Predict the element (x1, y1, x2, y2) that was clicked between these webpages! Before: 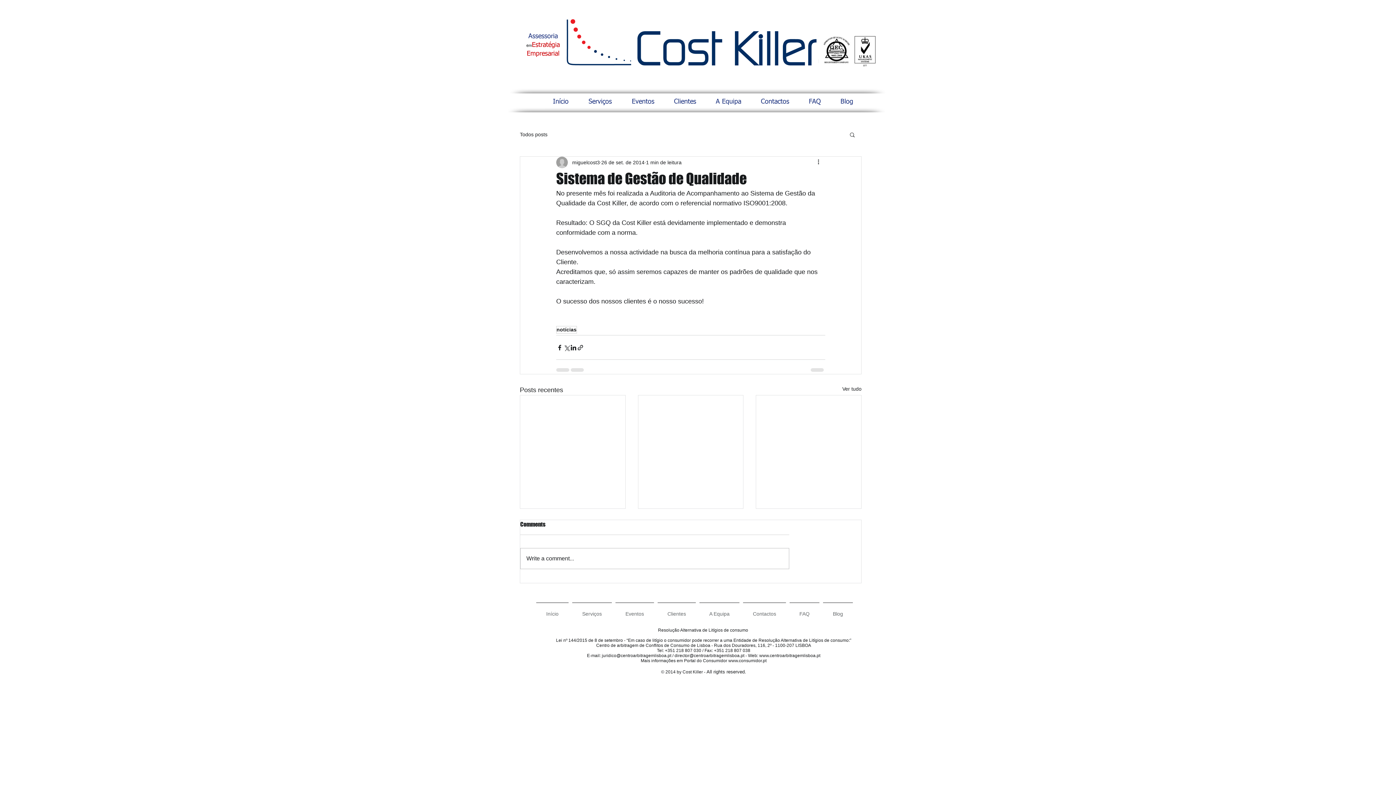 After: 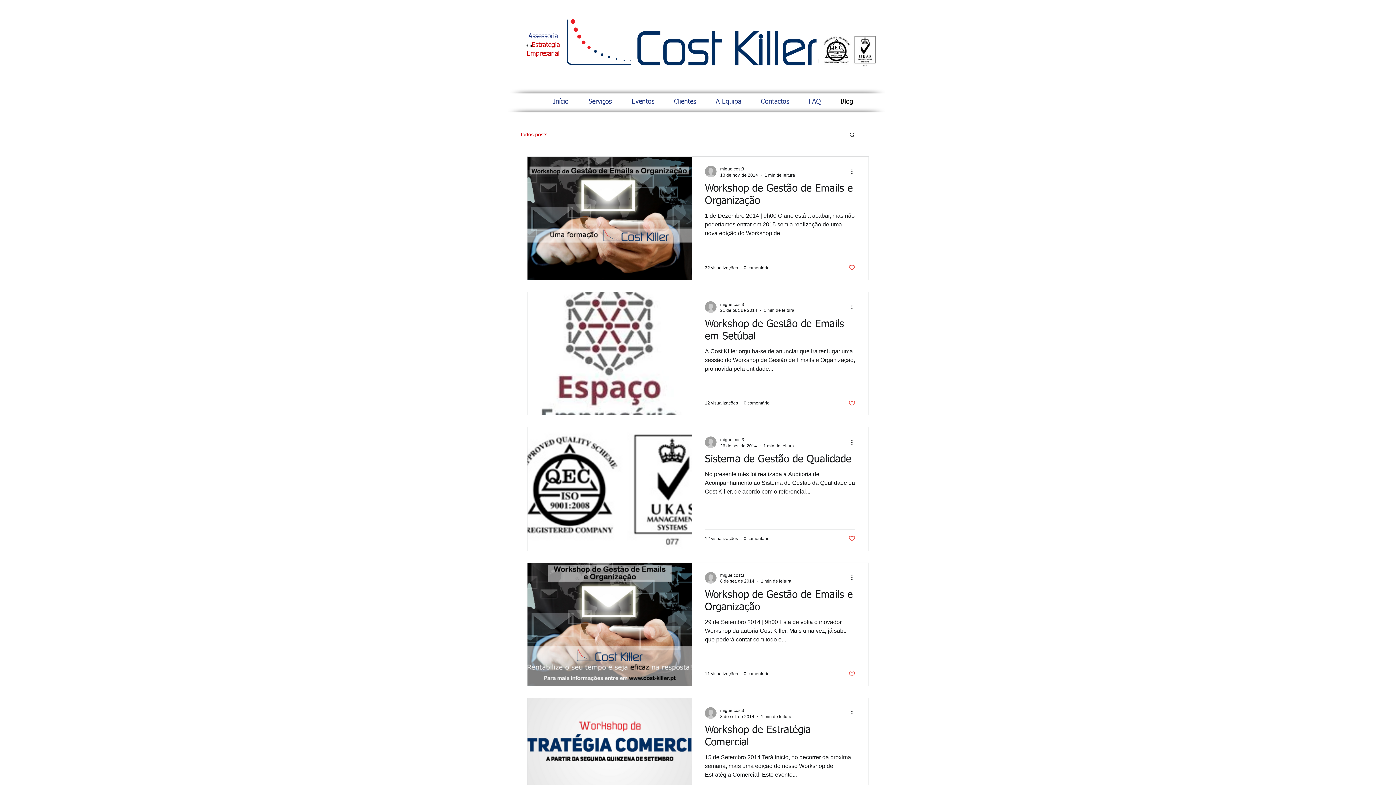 Action: label: Blog bbox: (826, 83, 858, 120)